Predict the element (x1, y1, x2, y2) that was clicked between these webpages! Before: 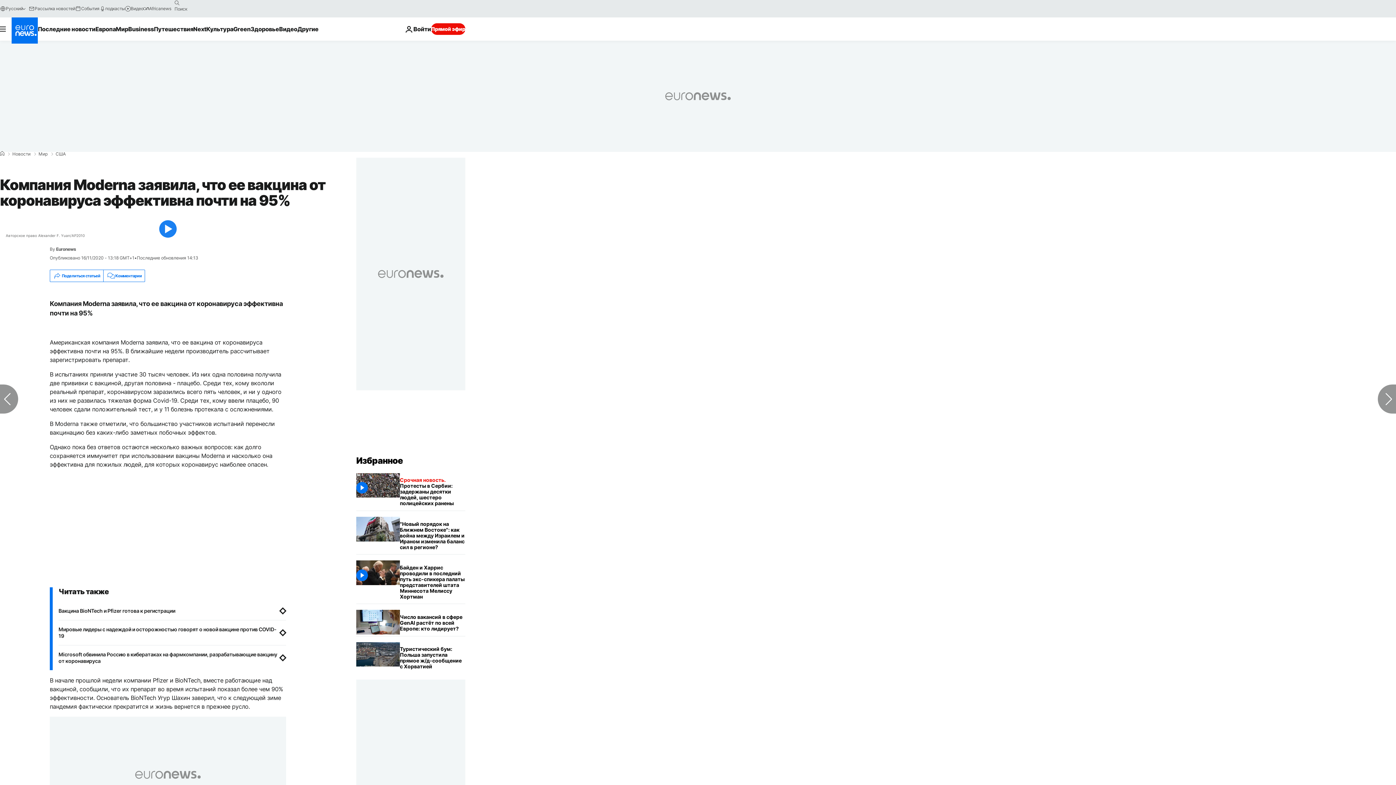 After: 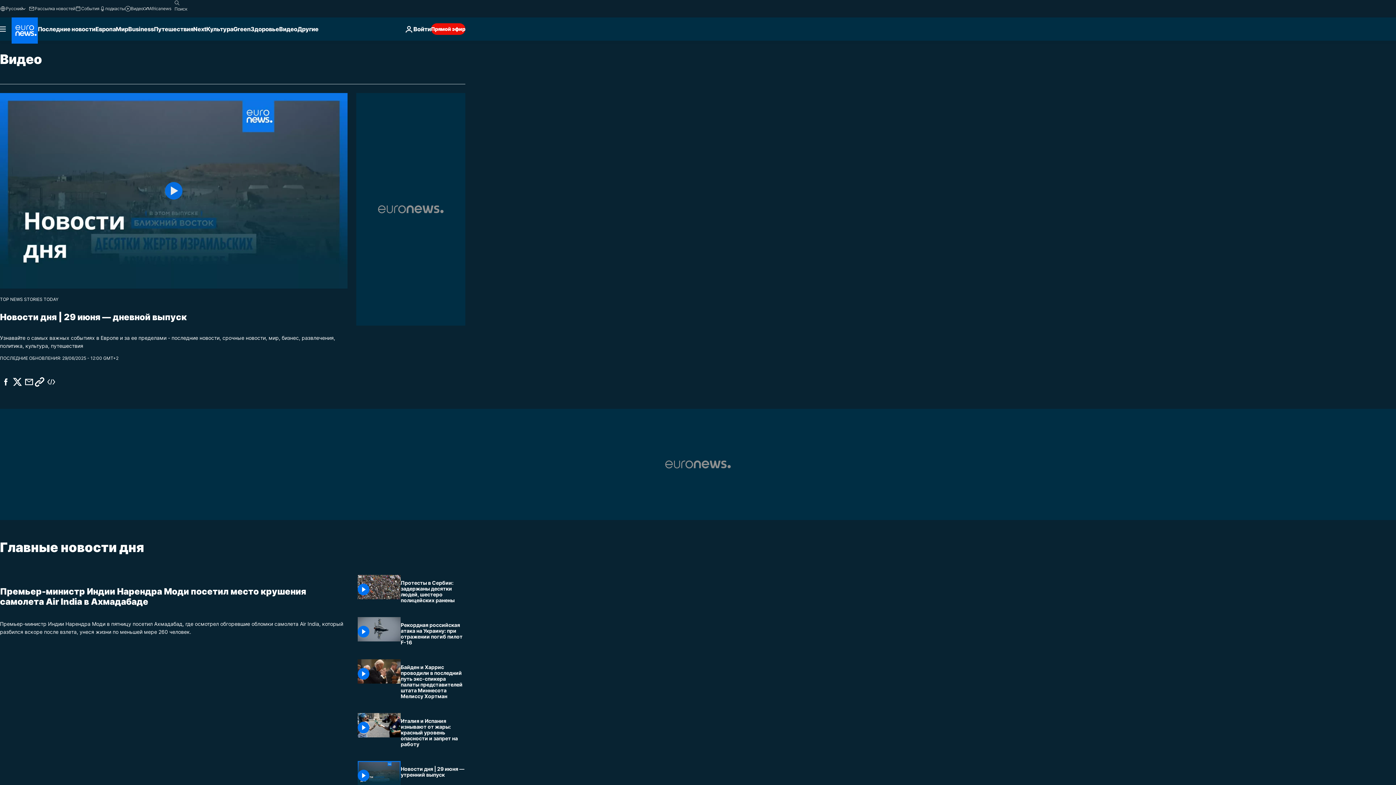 Action: label: Видео bbox: (124, 5, 143, 11)